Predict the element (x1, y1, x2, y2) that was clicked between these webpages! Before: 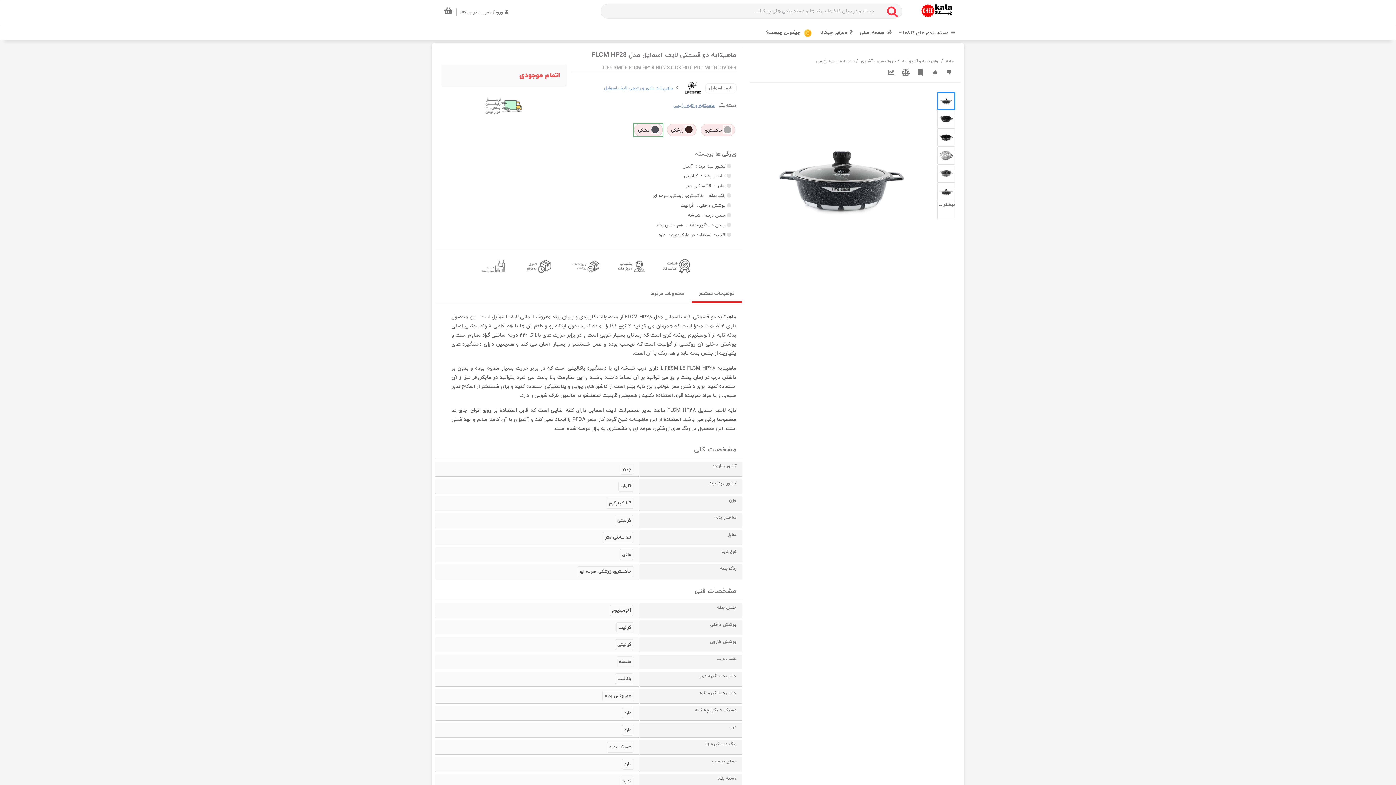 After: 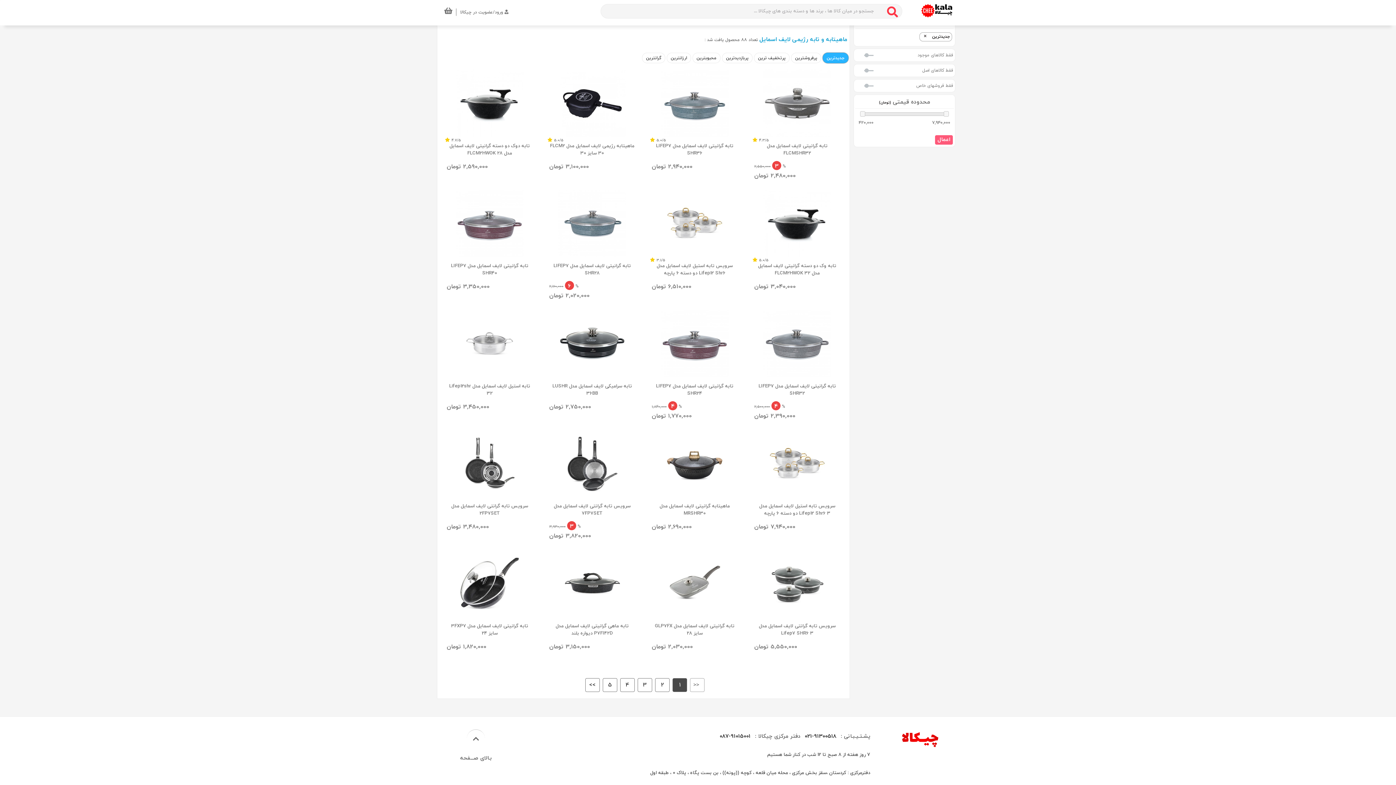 Action: bbox: (601, 85, 676, 91) label: ماهی‌تابه عادی و رژیمی لایف اسمایل